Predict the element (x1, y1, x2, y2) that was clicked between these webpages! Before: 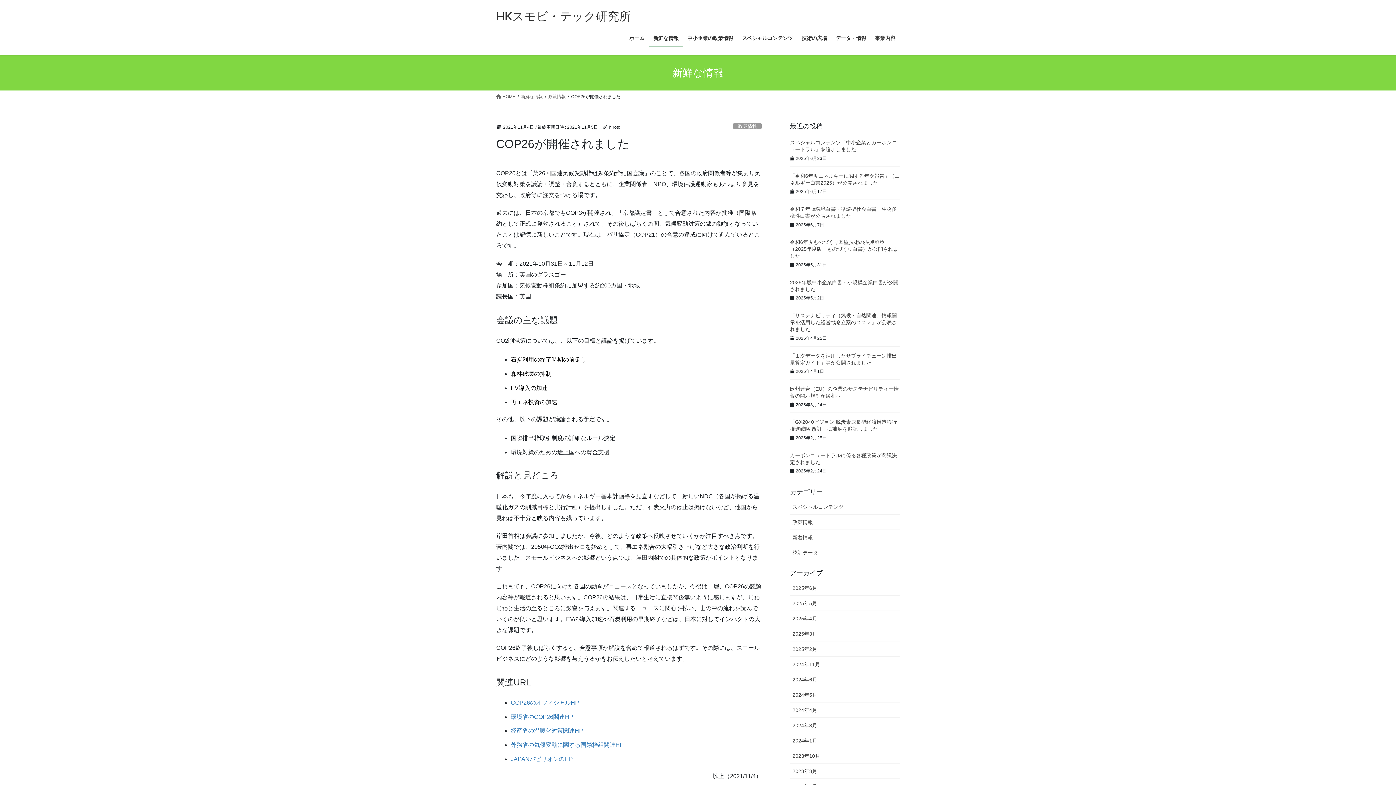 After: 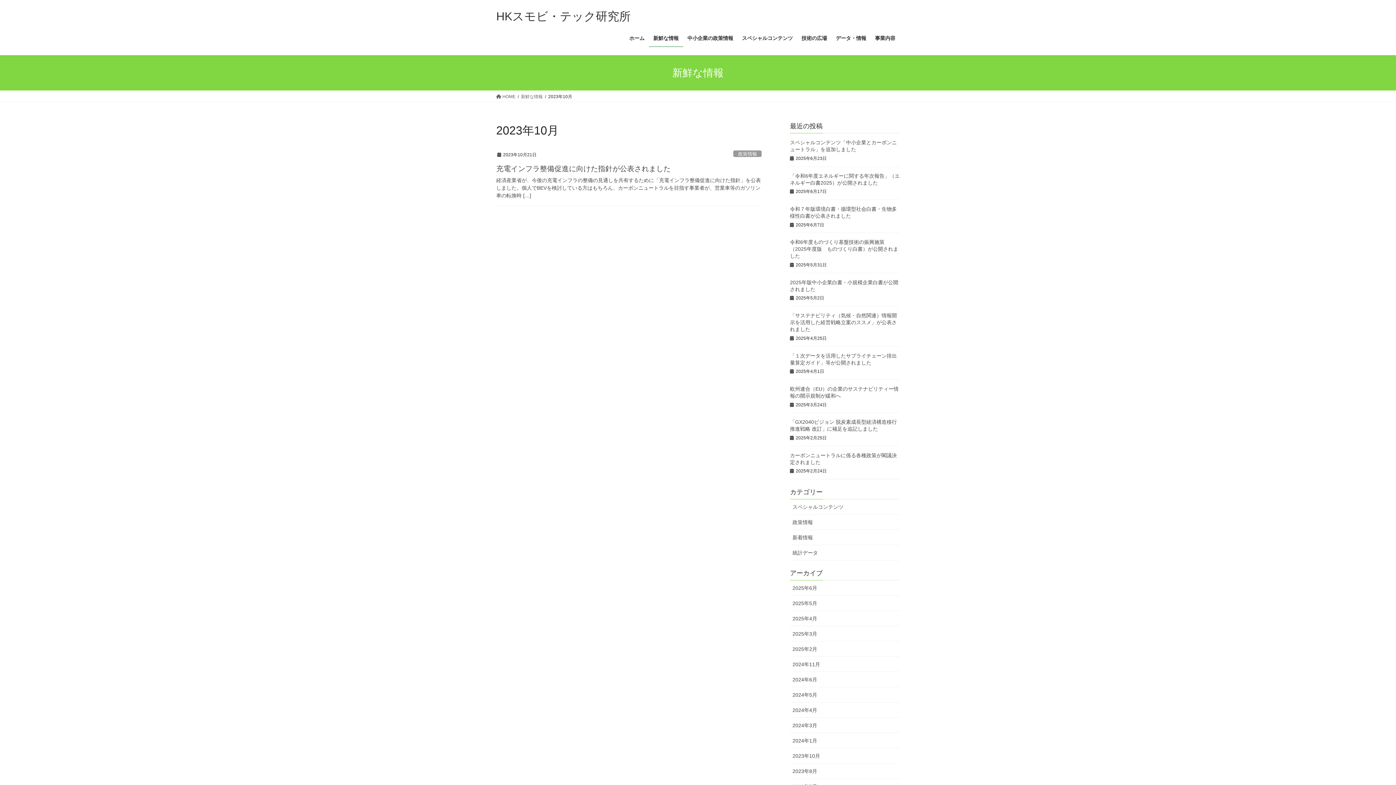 Action: label: 2023年10月 bbox: (790, 748, 900, 764)